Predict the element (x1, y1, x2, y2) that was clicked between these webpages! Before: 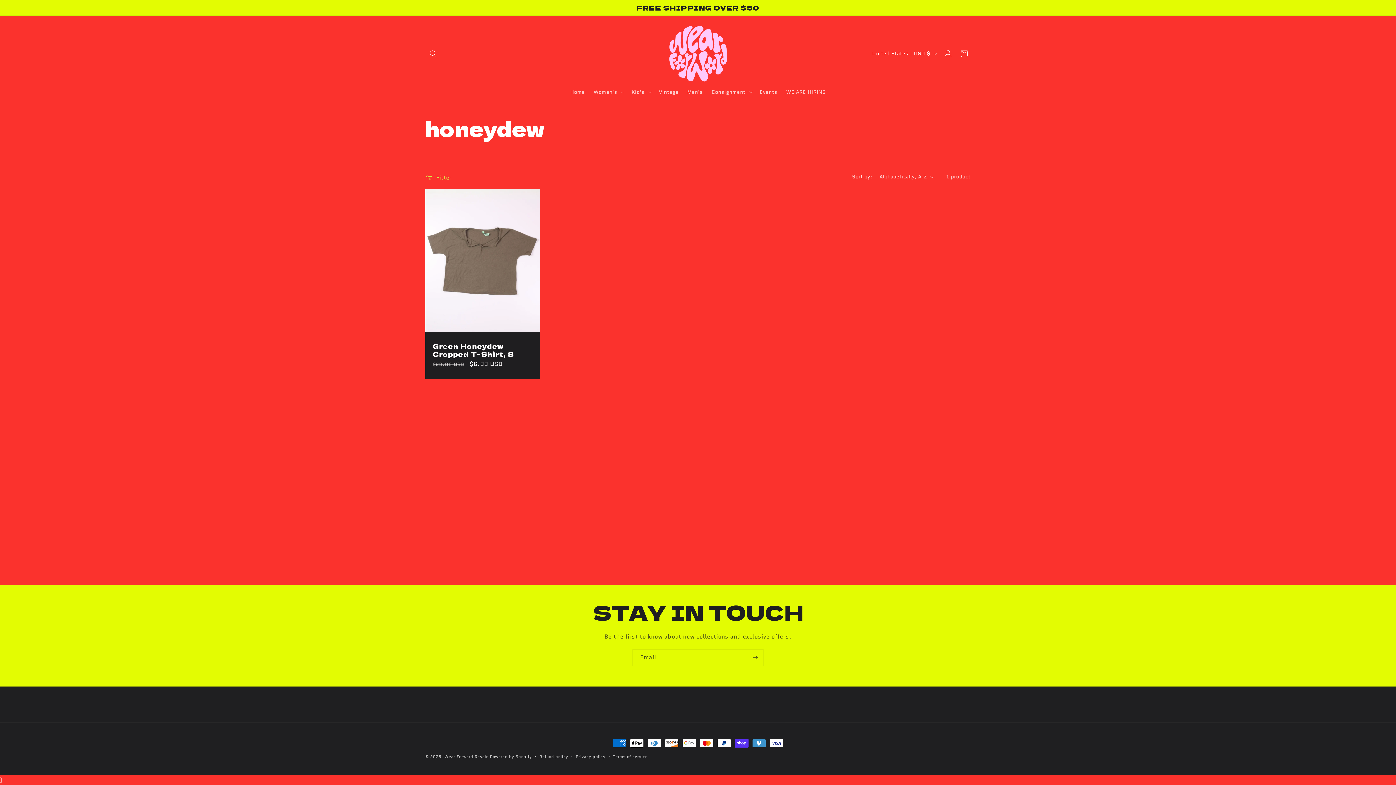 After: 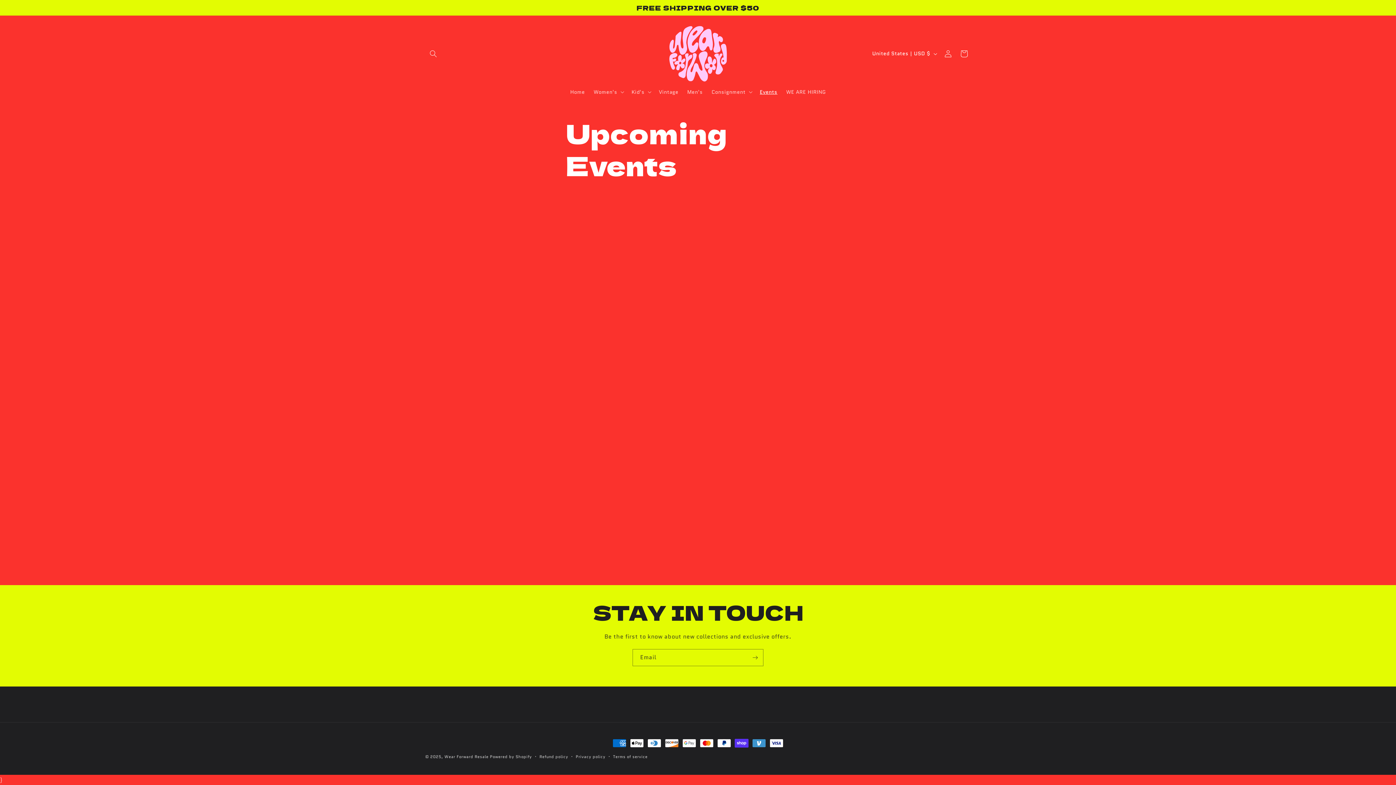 Action: label: Events bbox: (755, 84, 782, 99)